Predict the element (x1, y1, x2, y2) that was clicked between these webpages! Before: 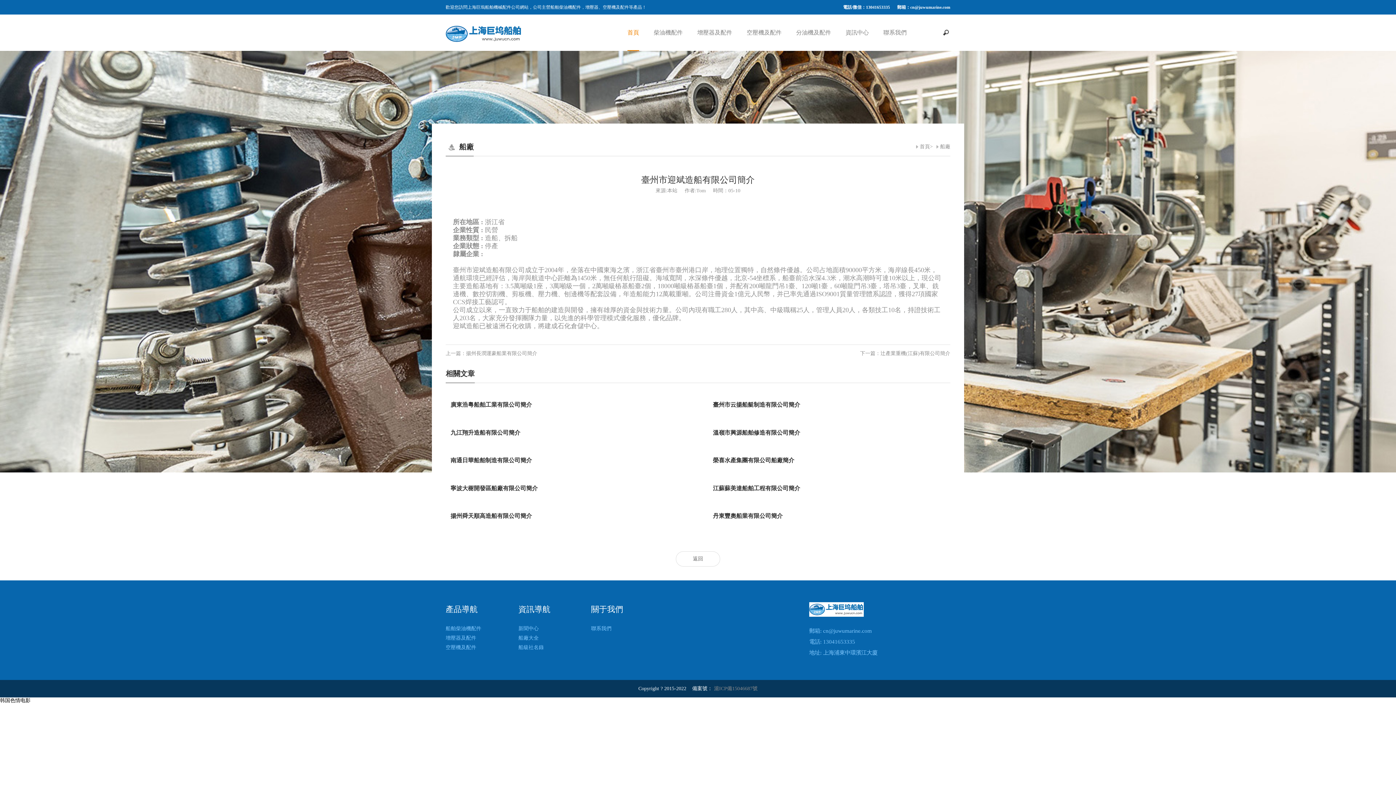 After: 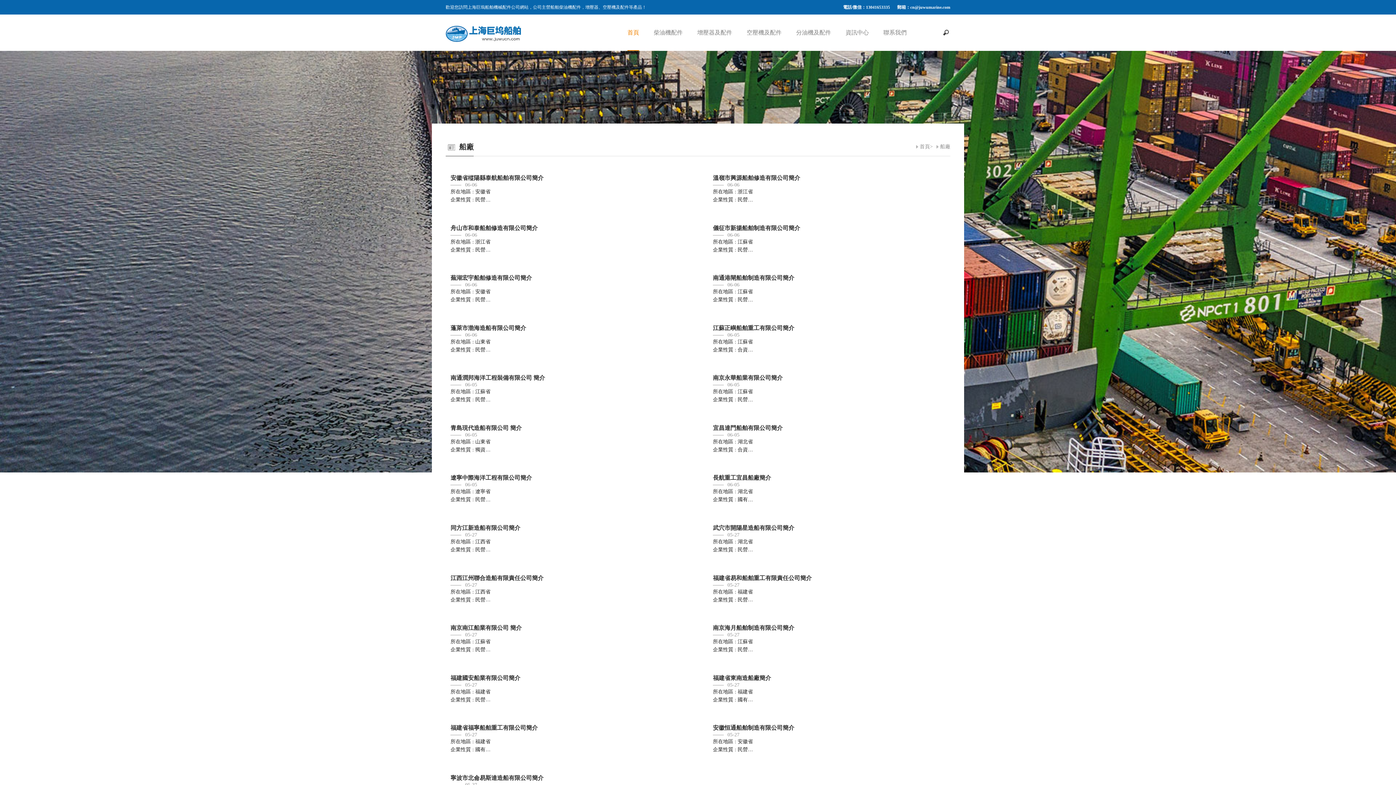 Action: label: 船廠大全 bbox: (518, 635, 538, 641)